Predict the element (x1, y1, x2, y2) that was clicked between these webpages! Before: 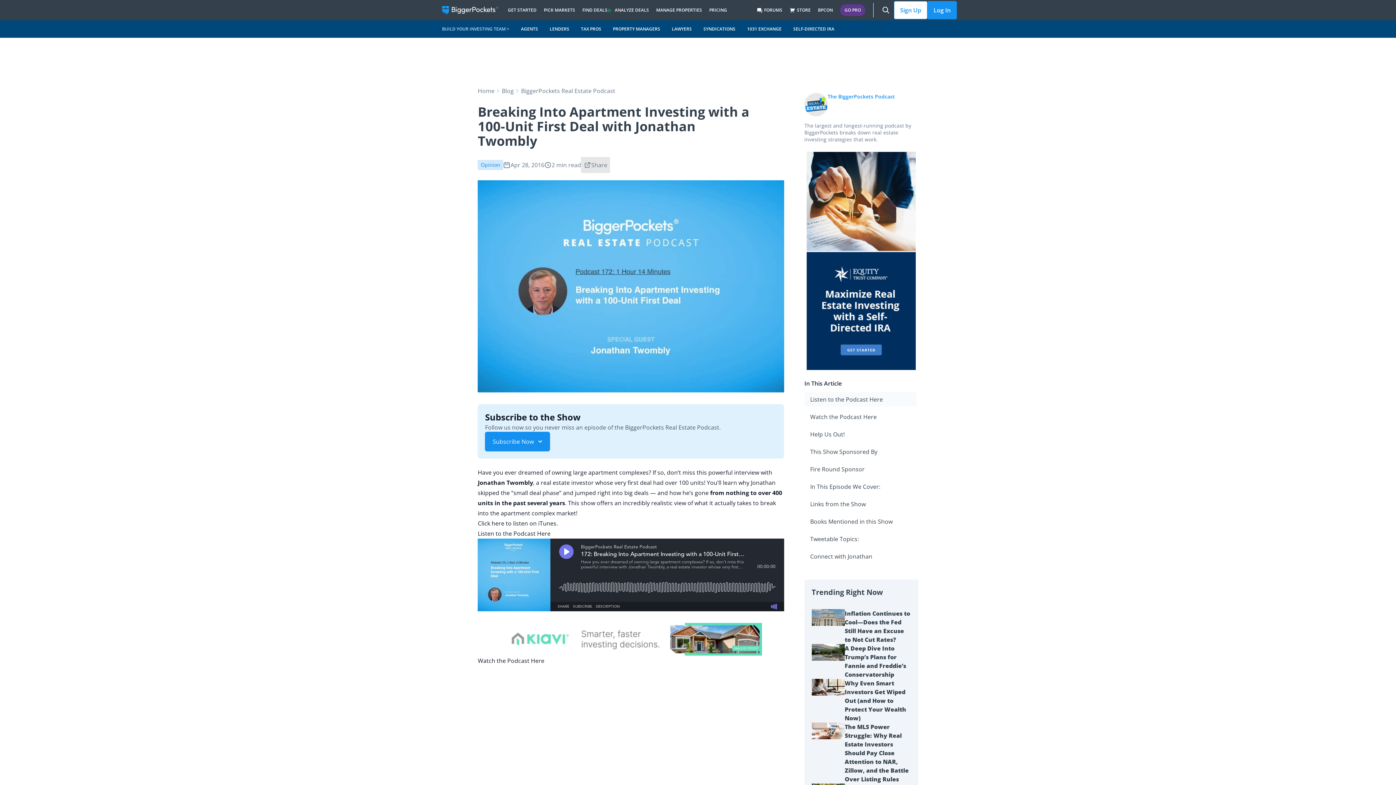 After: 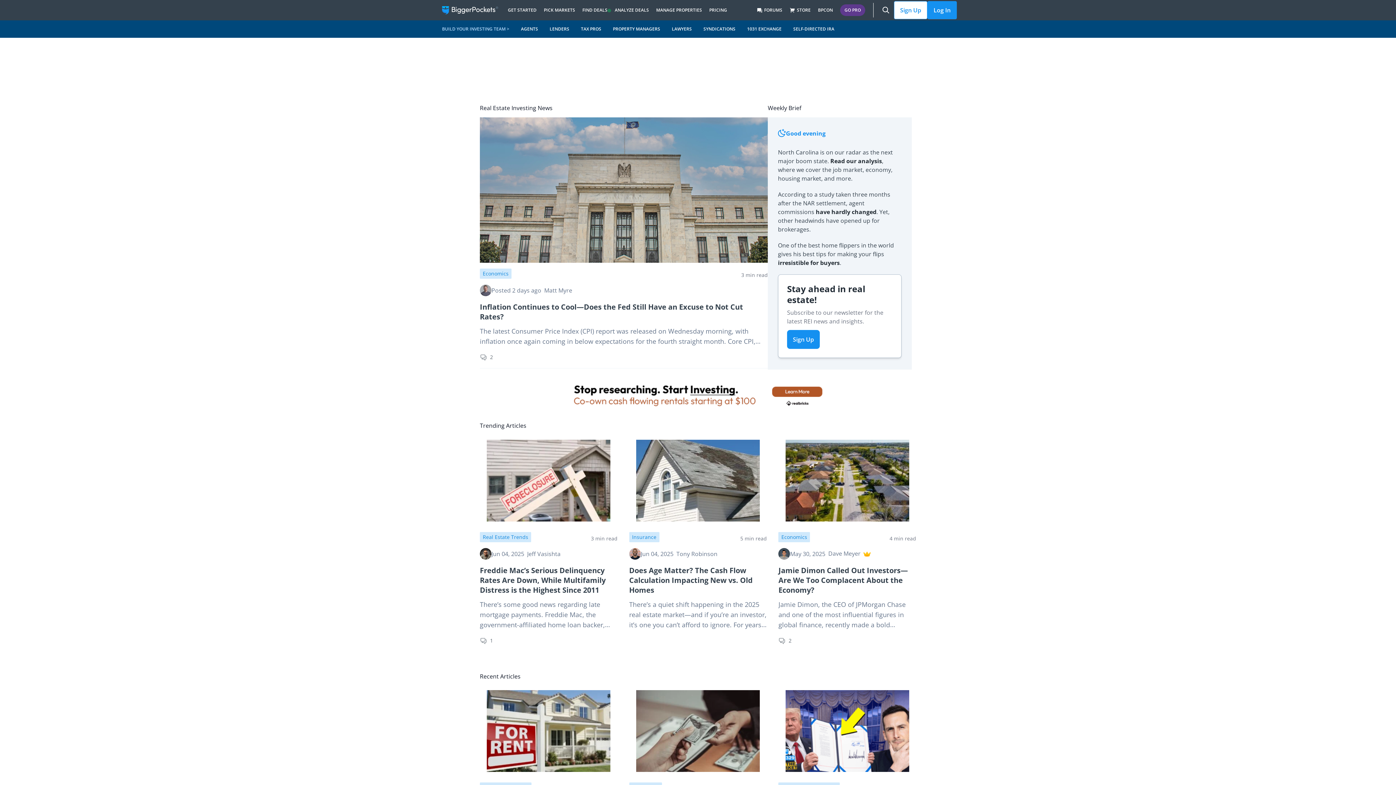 Action: bbox: (501, 85, 513, 96) label: Blog